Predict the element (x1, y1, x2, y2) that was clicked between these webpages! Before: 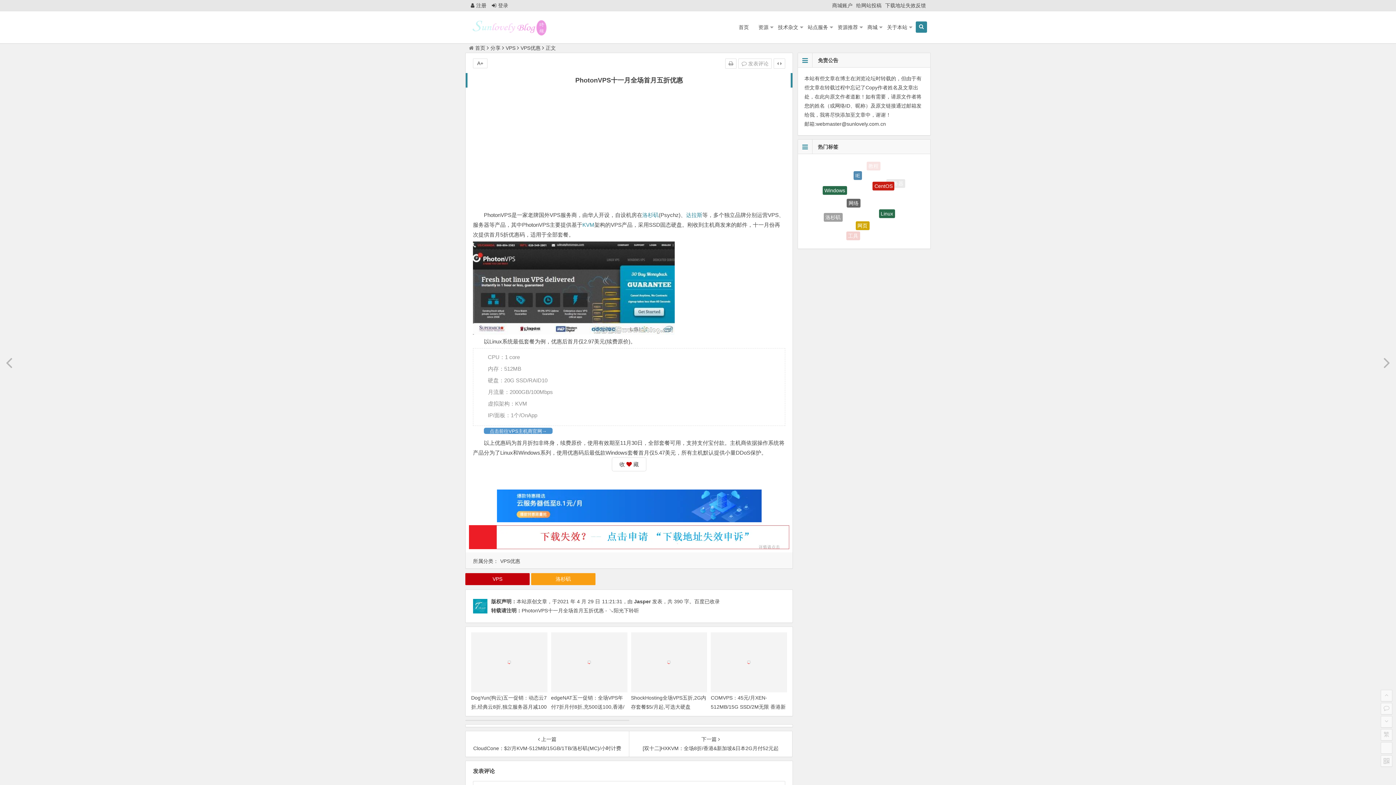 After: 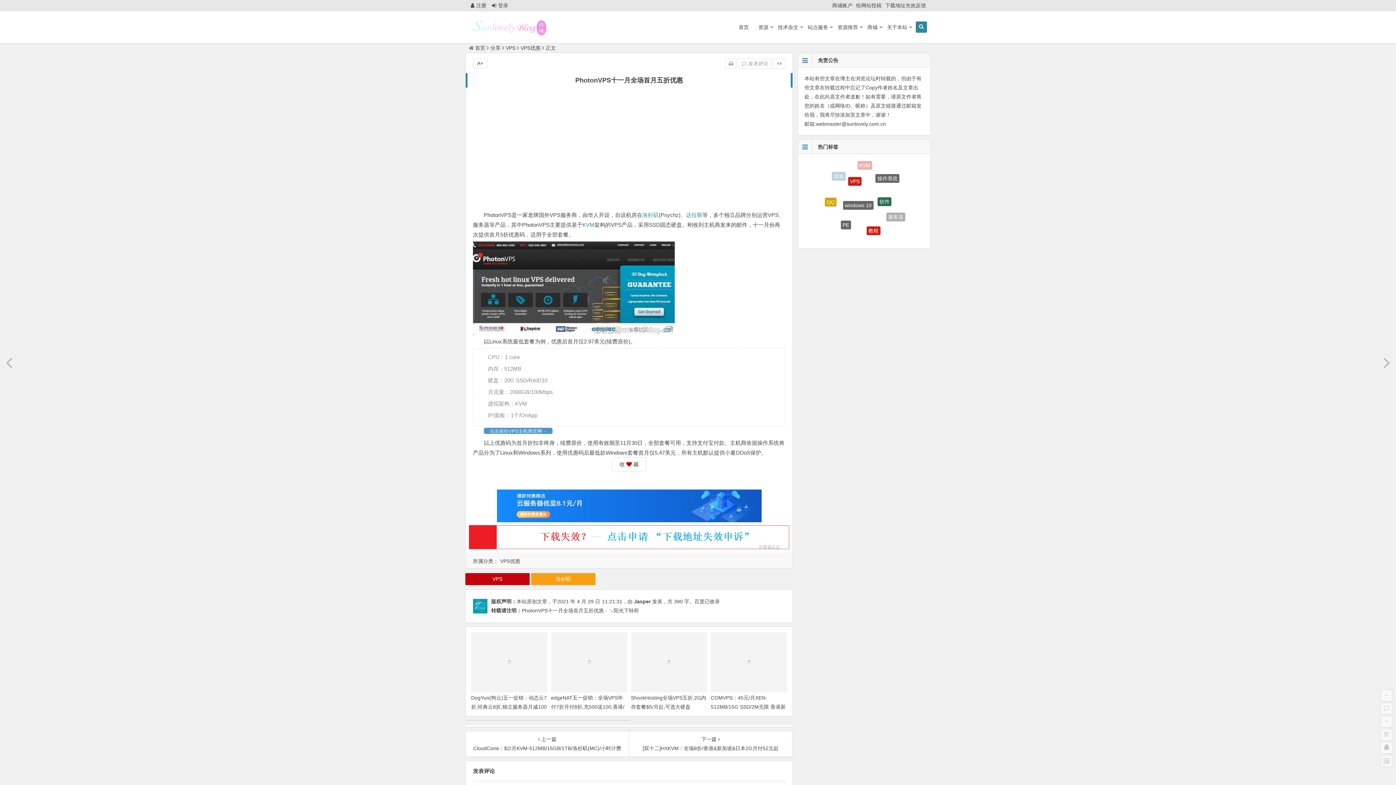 Action: bbox: (469, 544, 789, 550)